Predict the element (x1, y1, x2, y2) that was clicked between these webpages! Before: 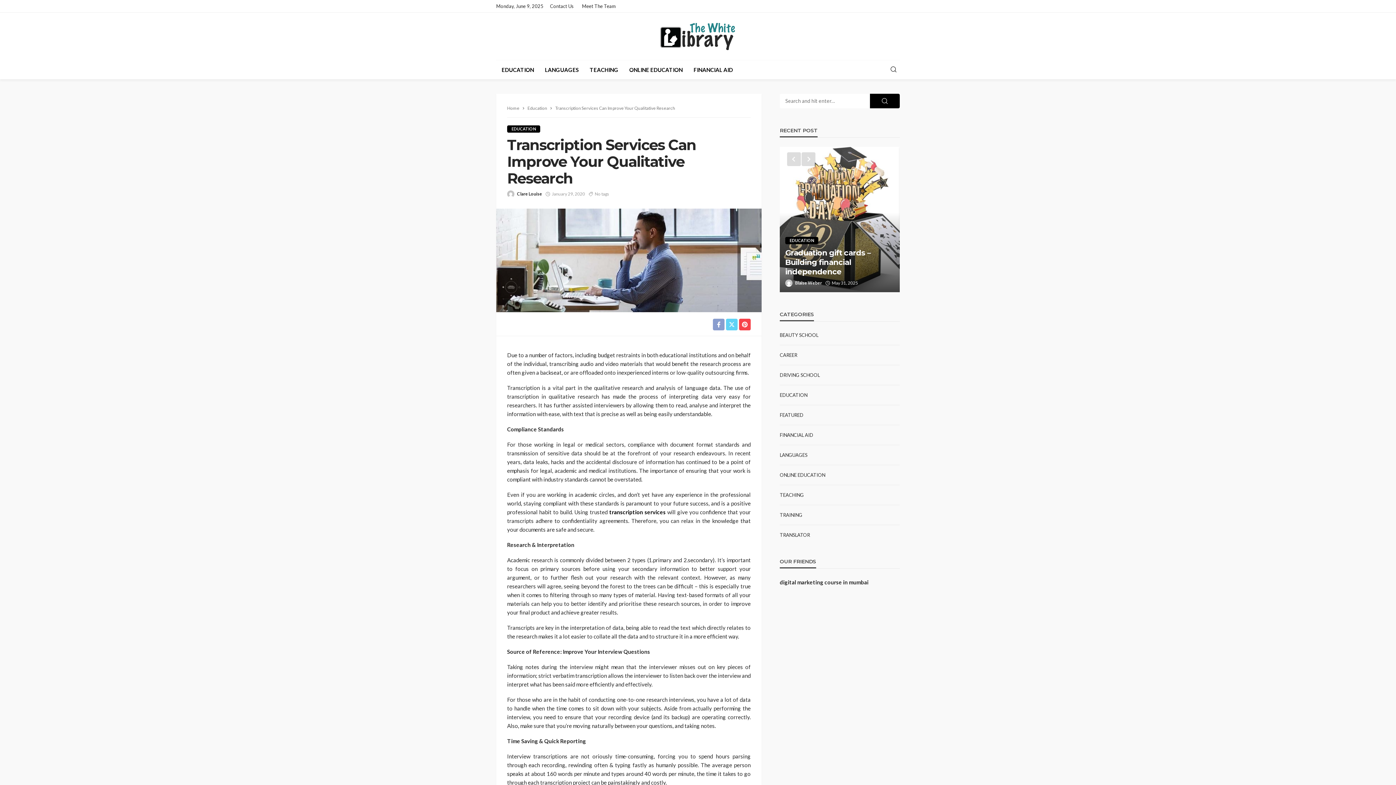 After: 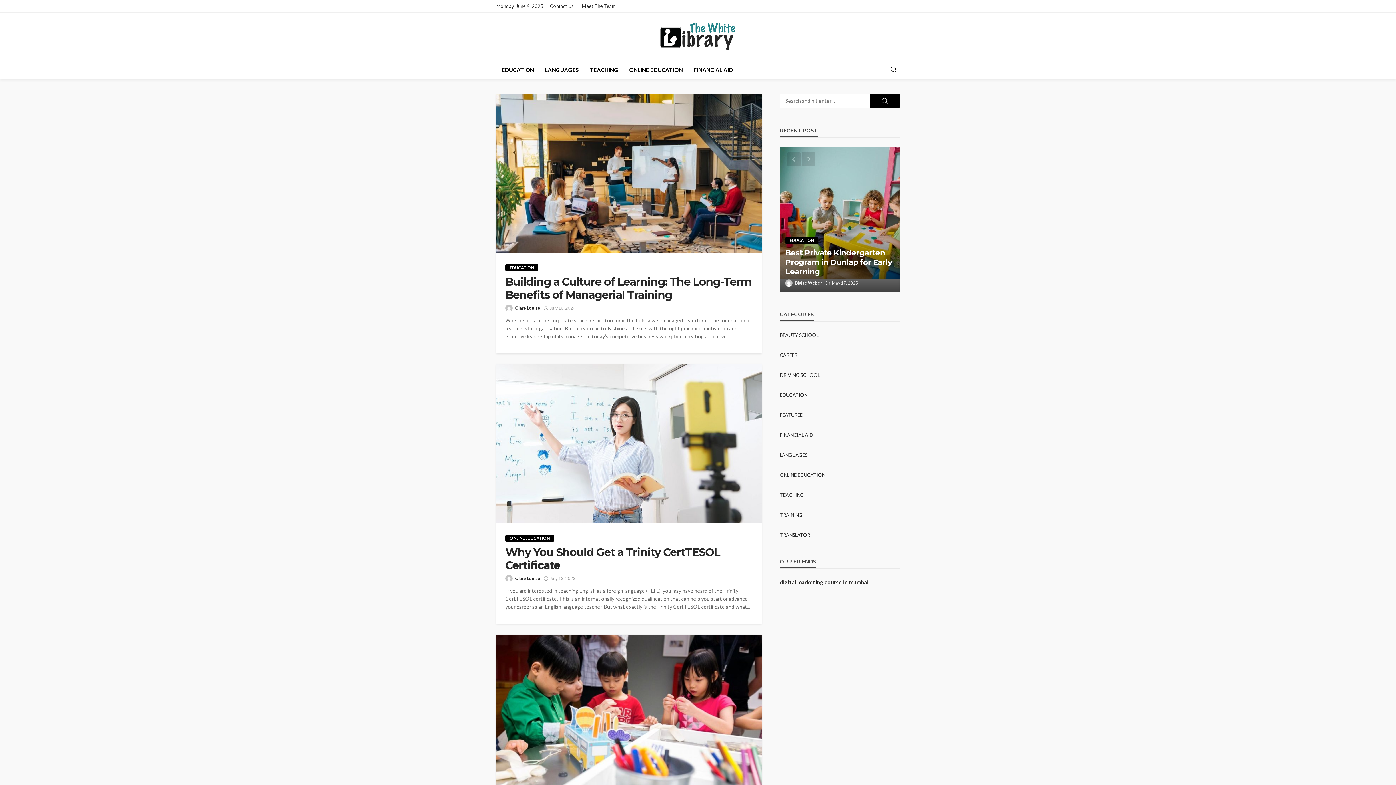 Action: label: Clare Louise bbox: (517, 190, 542, 197)